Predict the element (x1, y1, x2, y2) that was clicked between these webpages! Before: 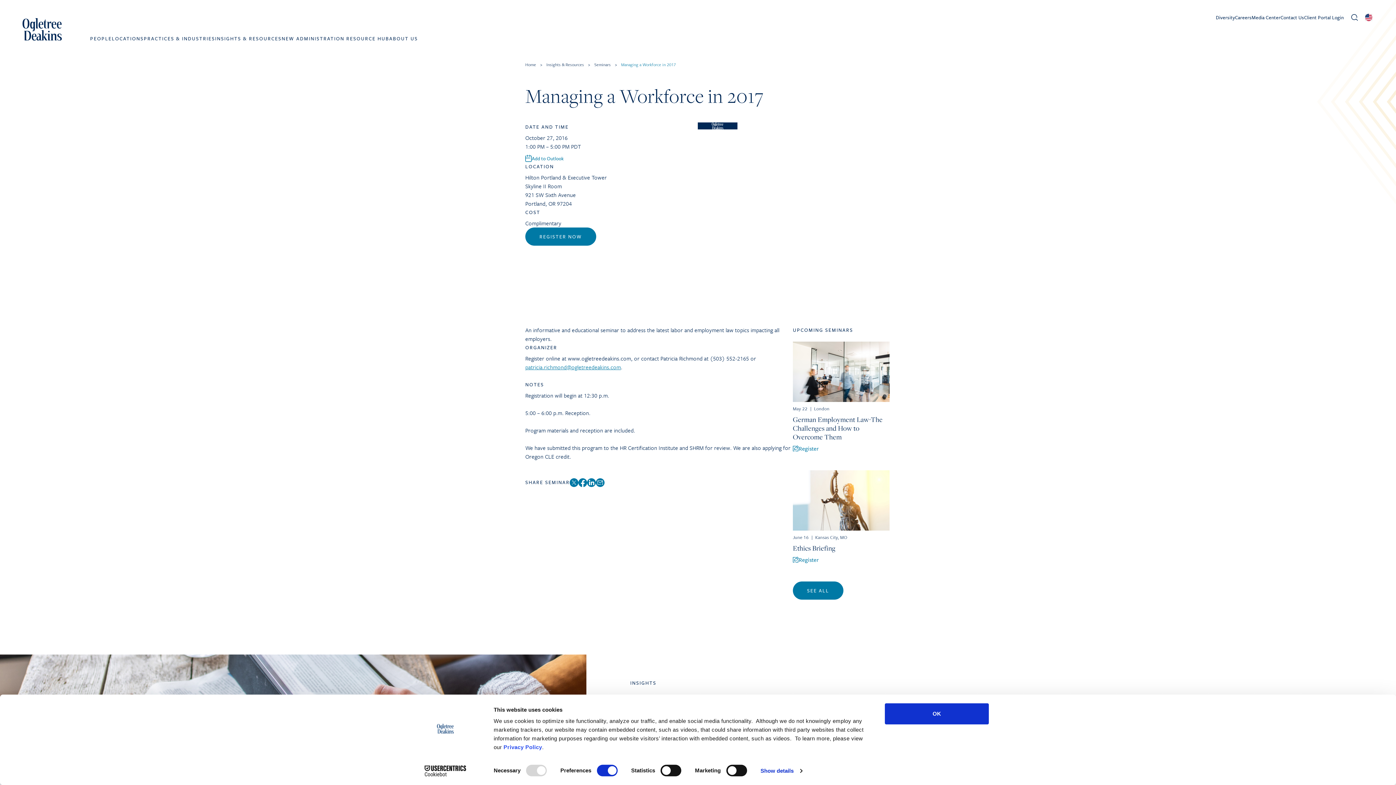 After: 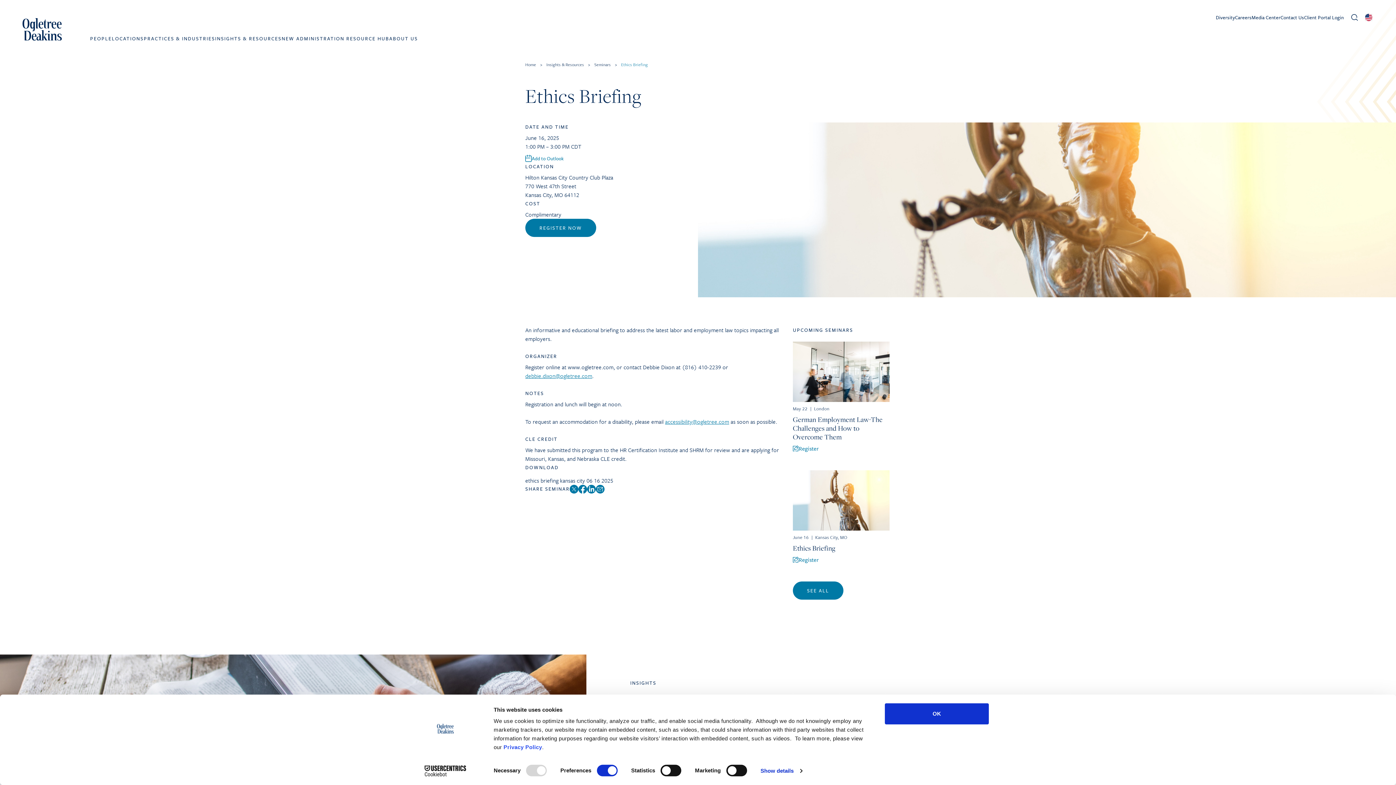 Action: label: Ethics Briefing bbox: (793, 543, 835, 553)